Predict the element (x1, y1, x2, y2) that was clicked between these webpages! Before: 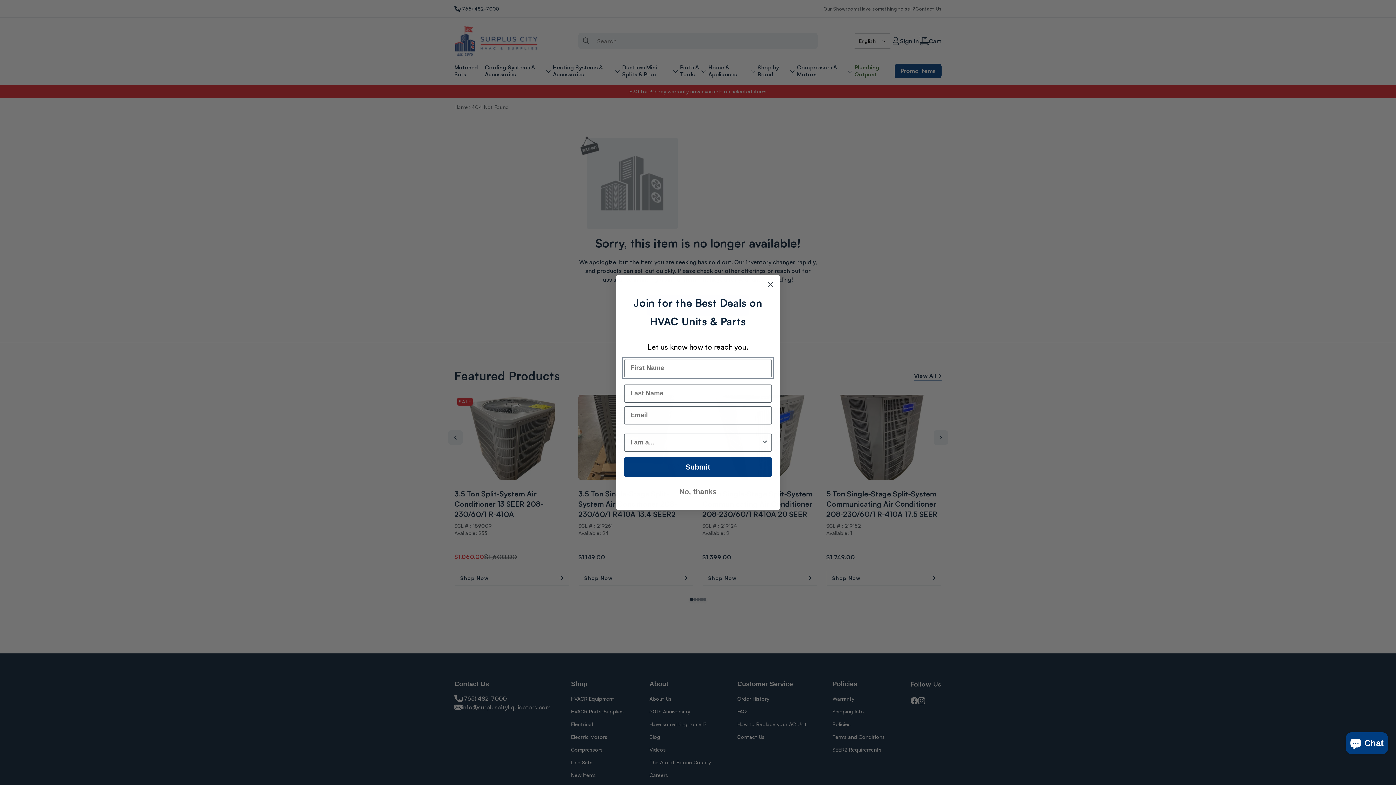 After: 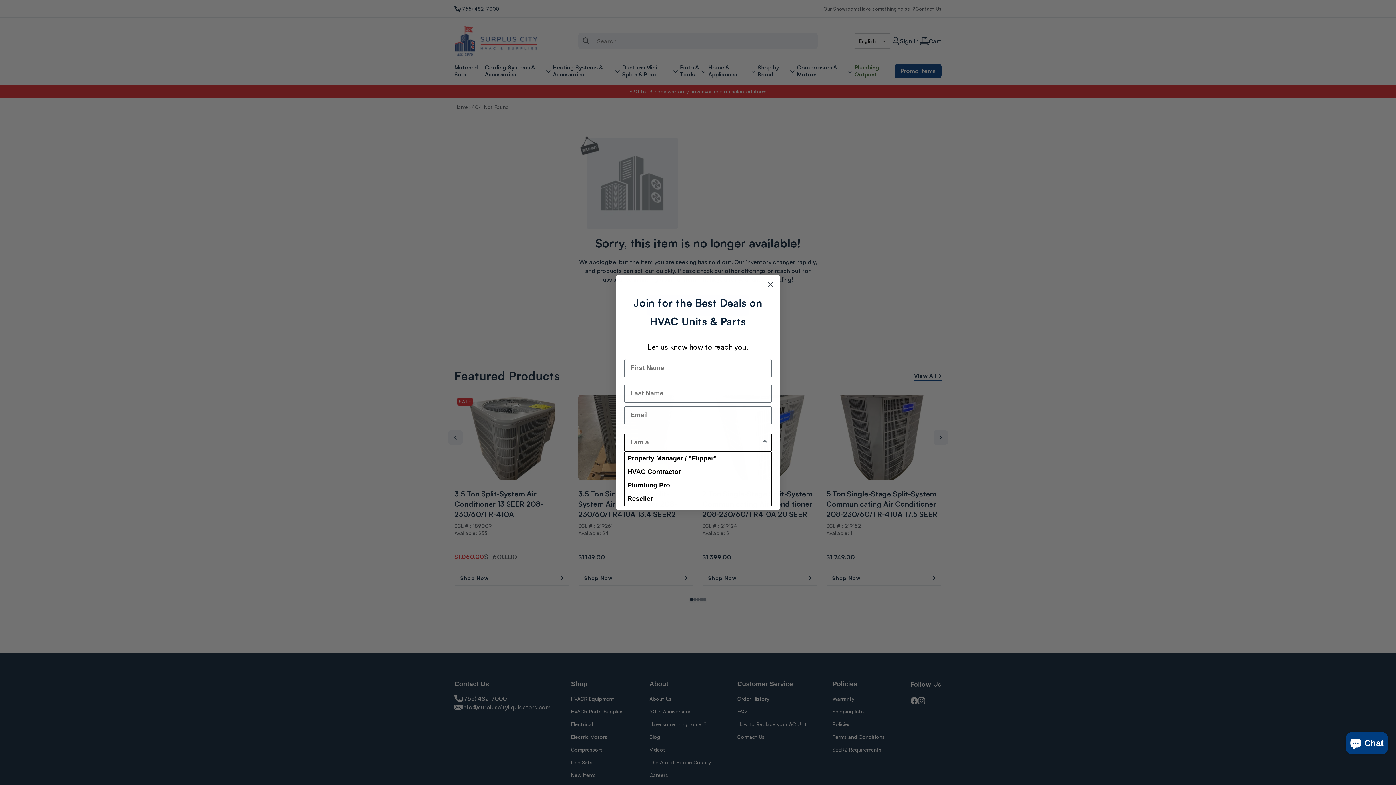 Action: label: Show Options bbox: (761, 434, 768, 451)